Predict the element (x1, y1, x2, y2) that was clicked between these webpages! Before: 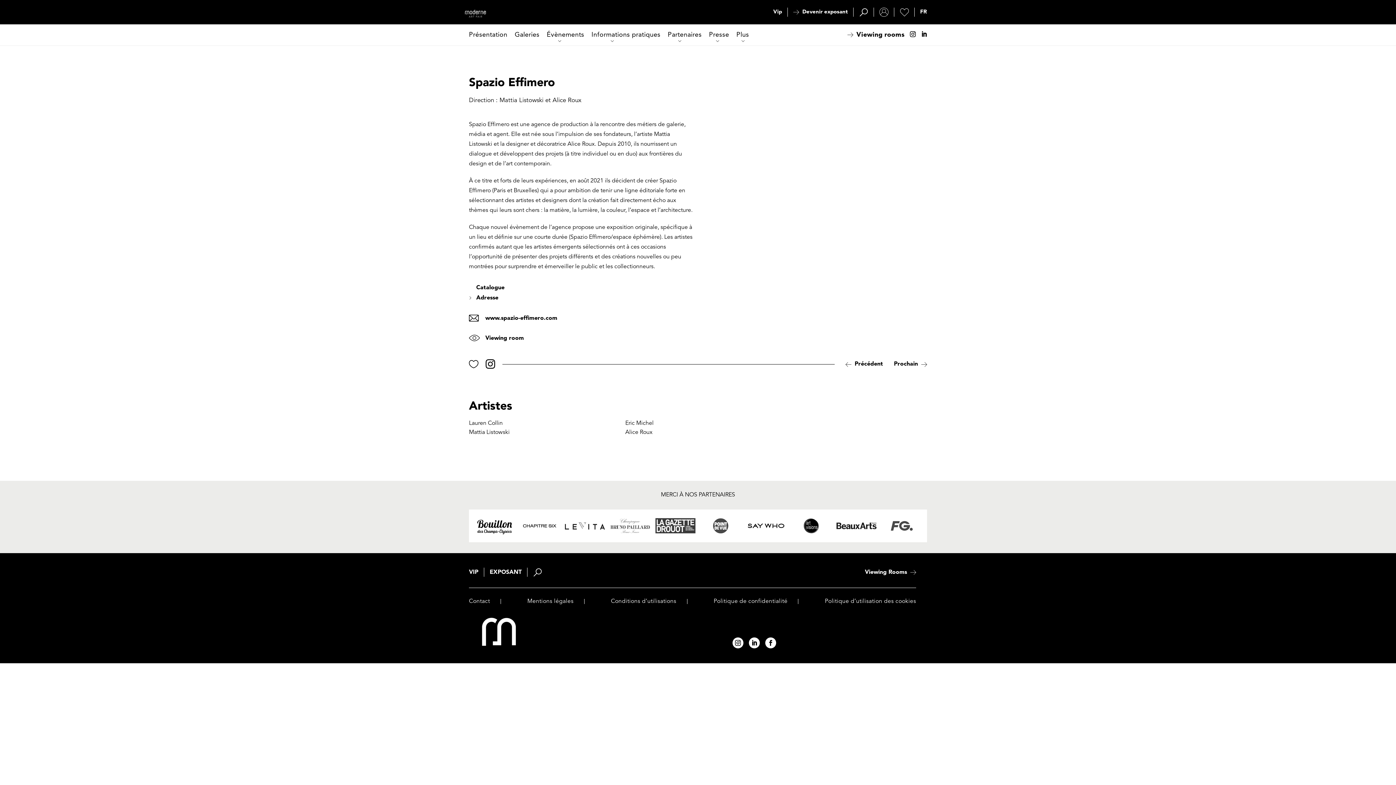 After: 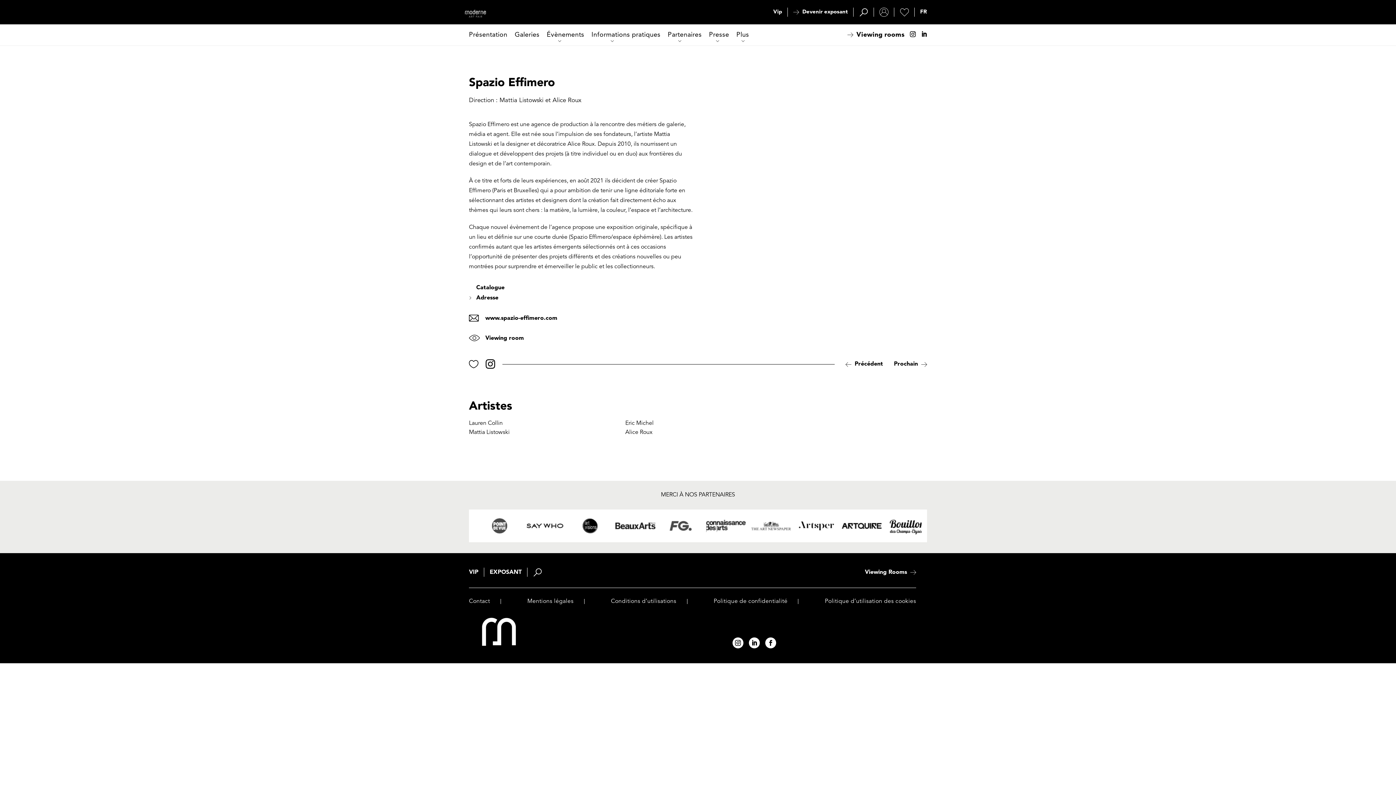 Action: bbox: (749, 637, 760, 648)